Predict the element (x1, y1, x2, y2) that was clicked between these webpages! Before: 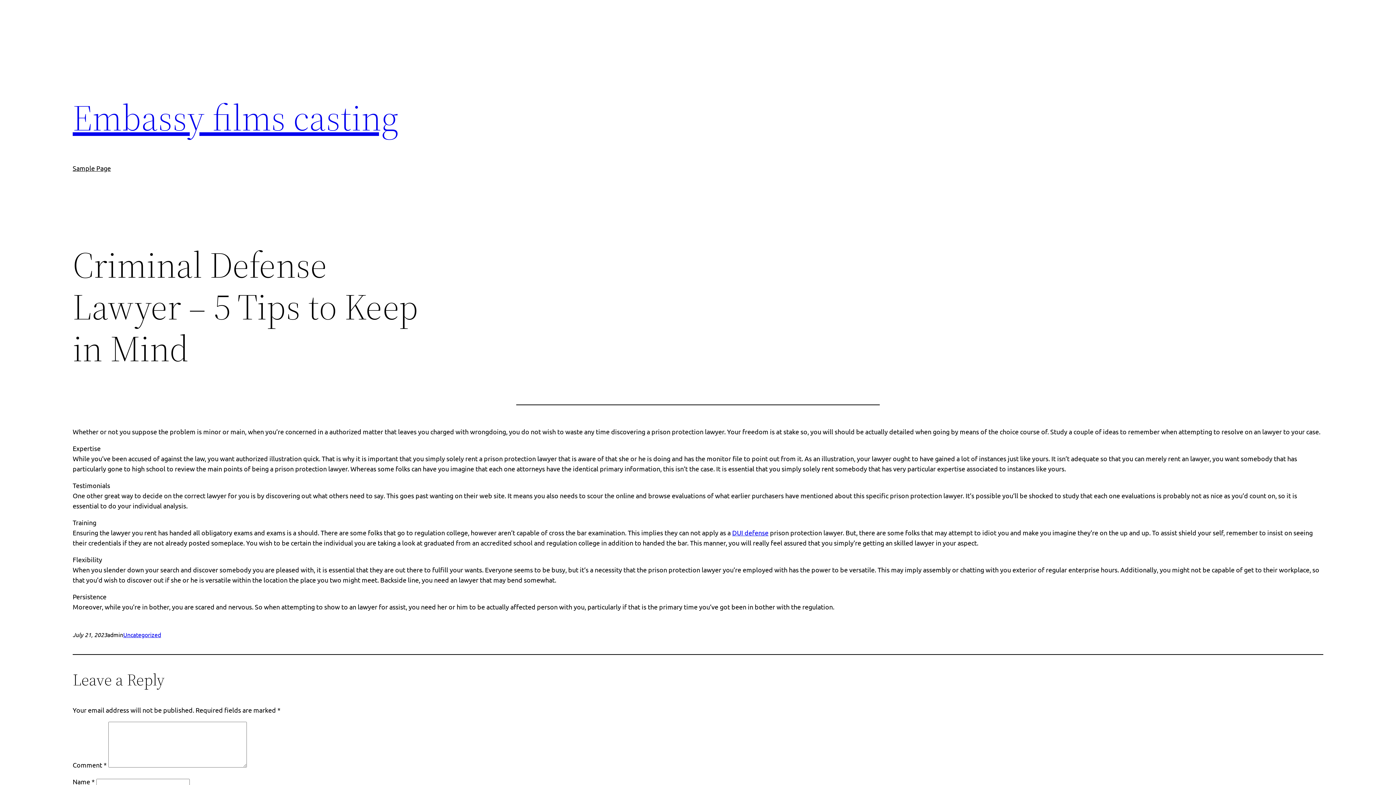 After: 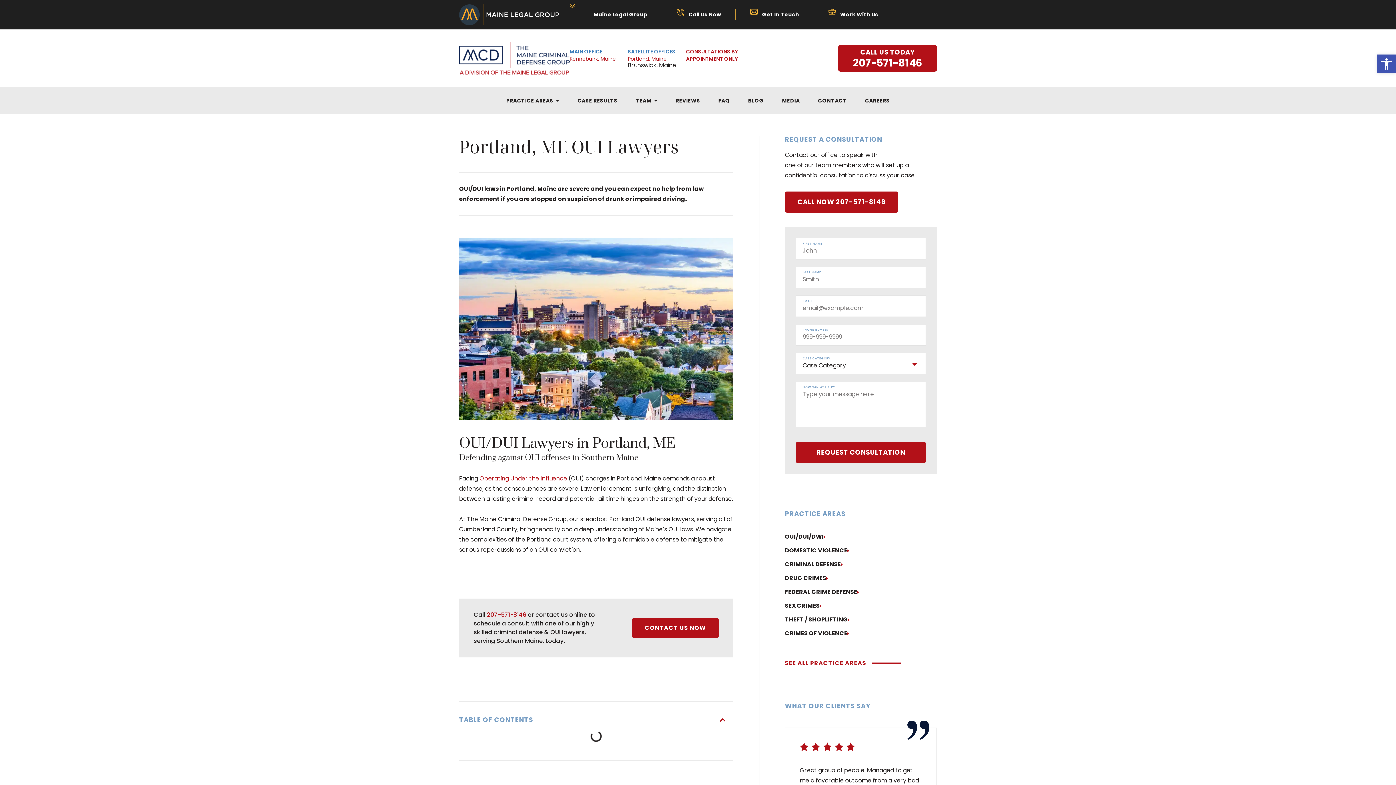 Action: label: DUI defense bbox: (732, 529, 768, 536)